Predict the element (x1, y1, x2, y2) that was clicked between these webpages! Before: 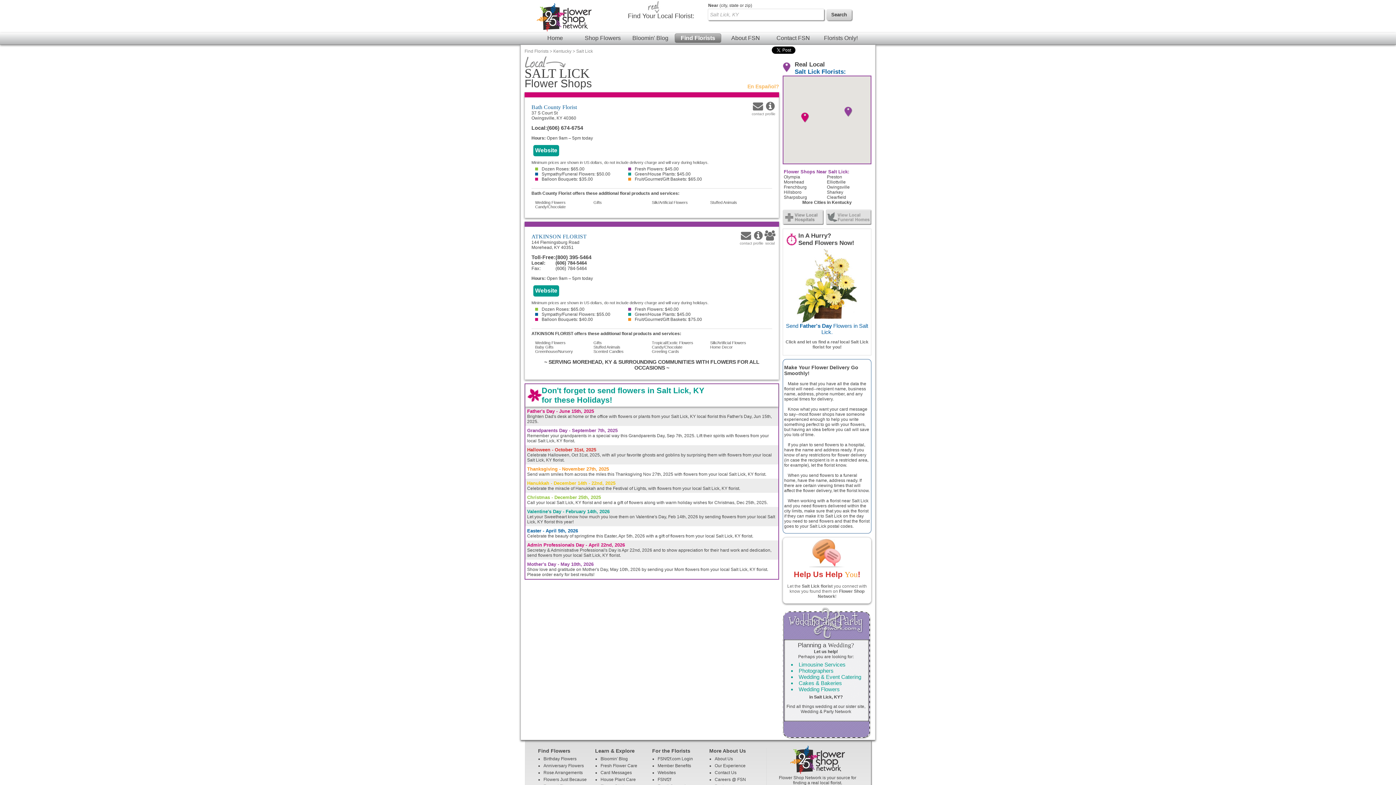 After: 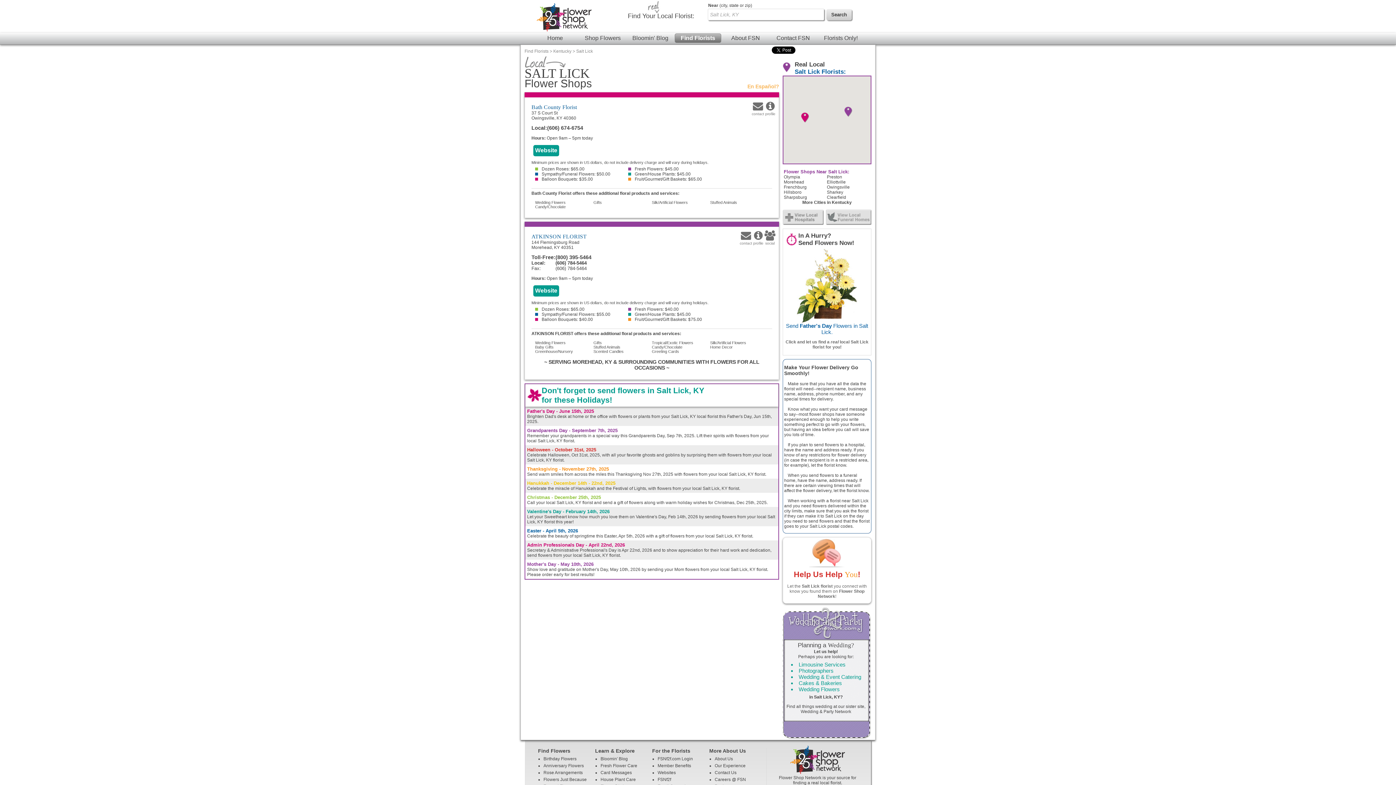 Action: label: Fruit/Gourmet/Gift Baskets: $65.00 bbox: (624, 176, 702, 181)